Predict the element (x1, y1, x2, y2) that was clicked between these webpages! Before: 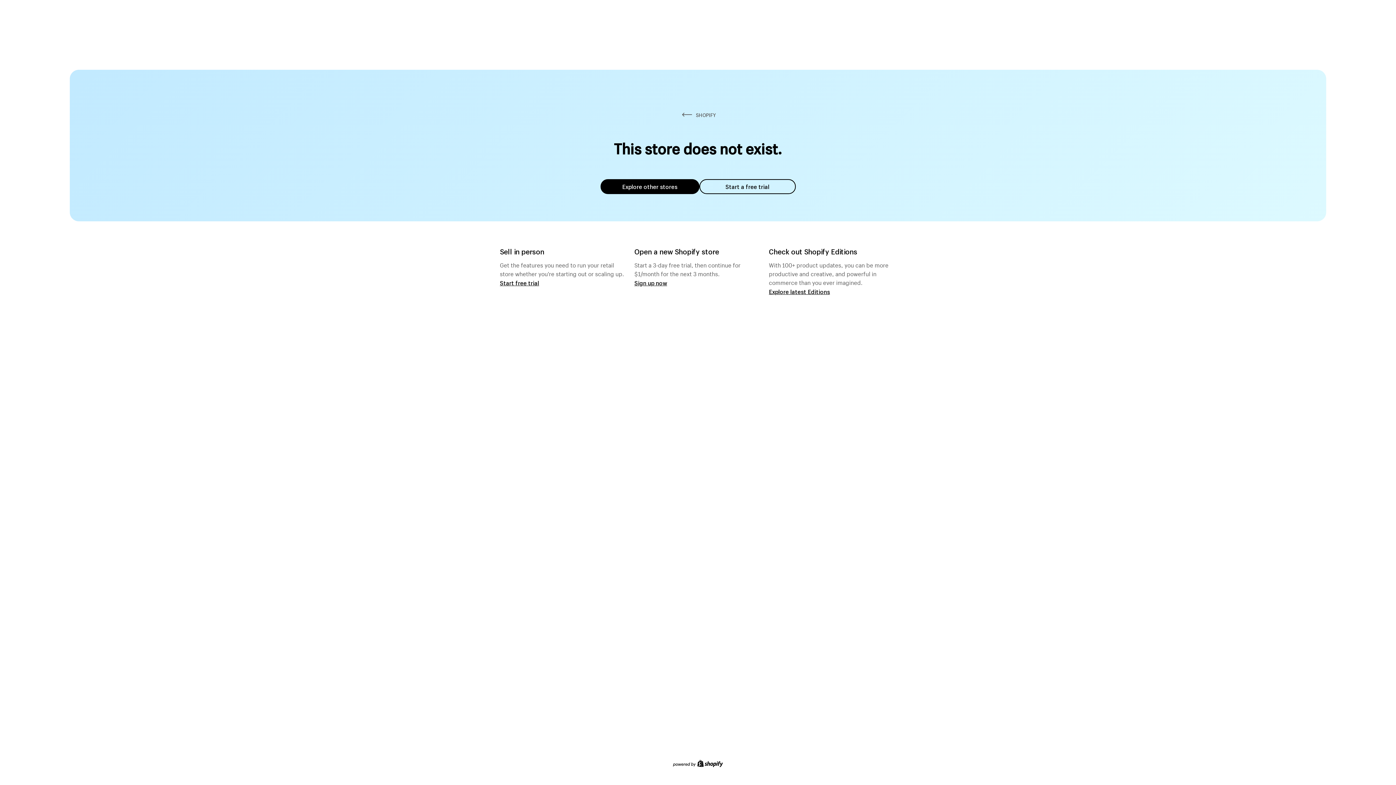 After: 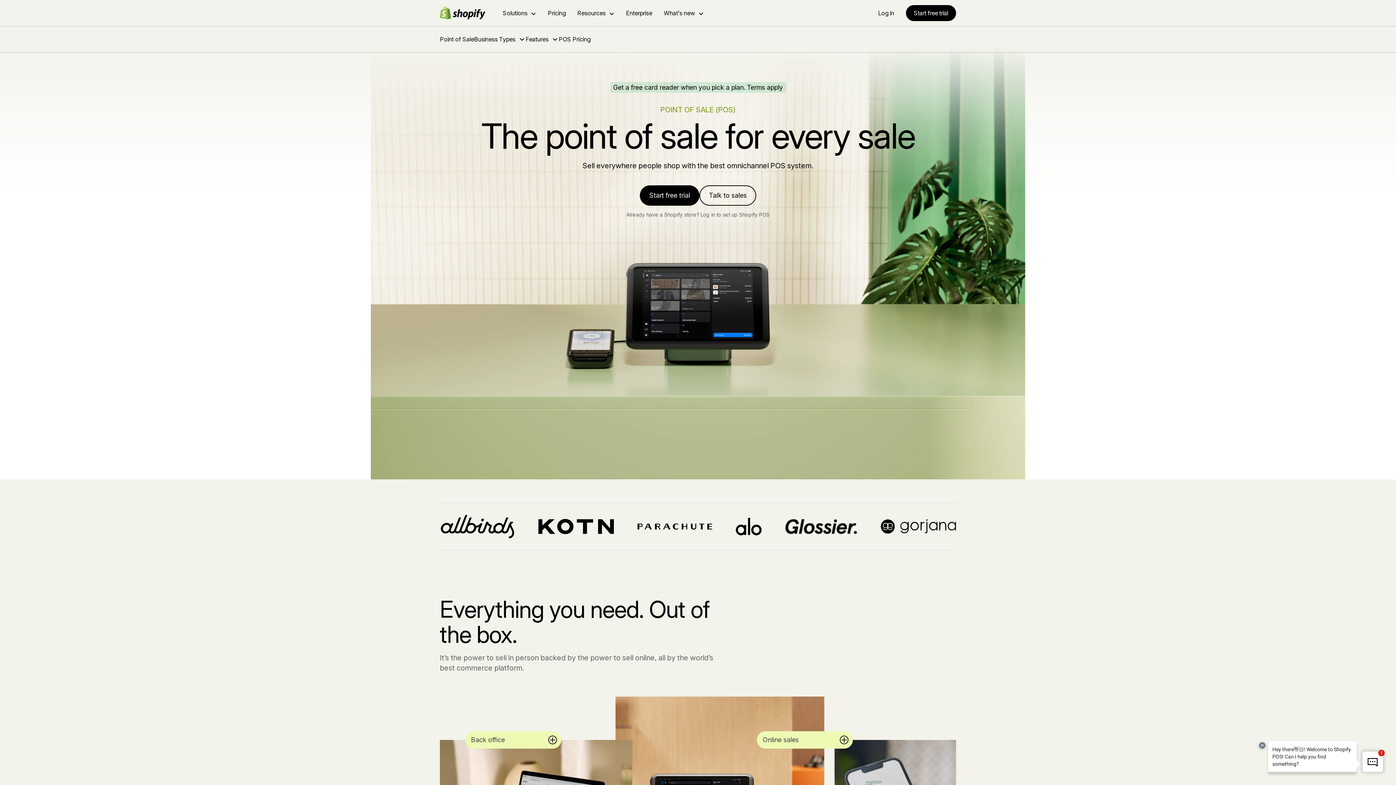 Action: bbox: (500, 279, 539, 286) label: Start free trial